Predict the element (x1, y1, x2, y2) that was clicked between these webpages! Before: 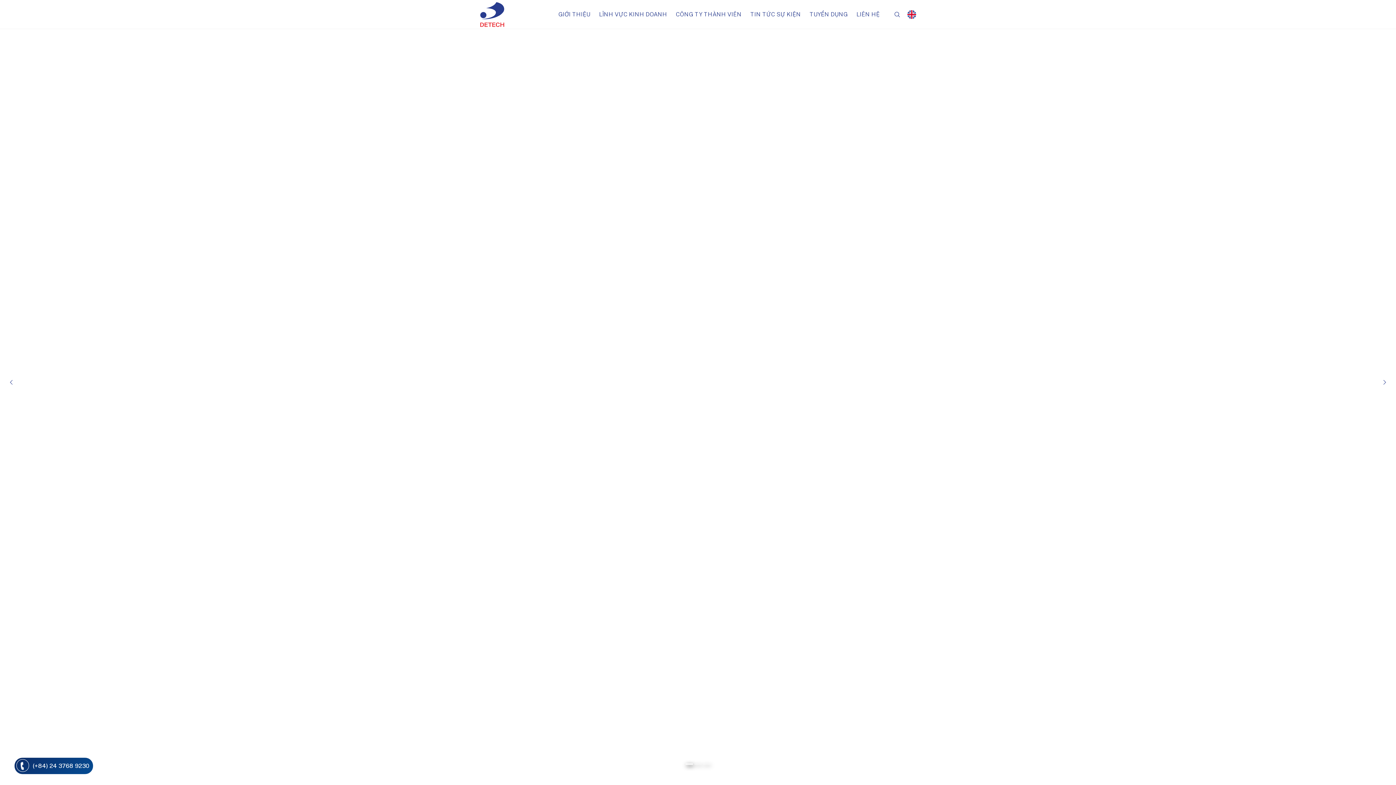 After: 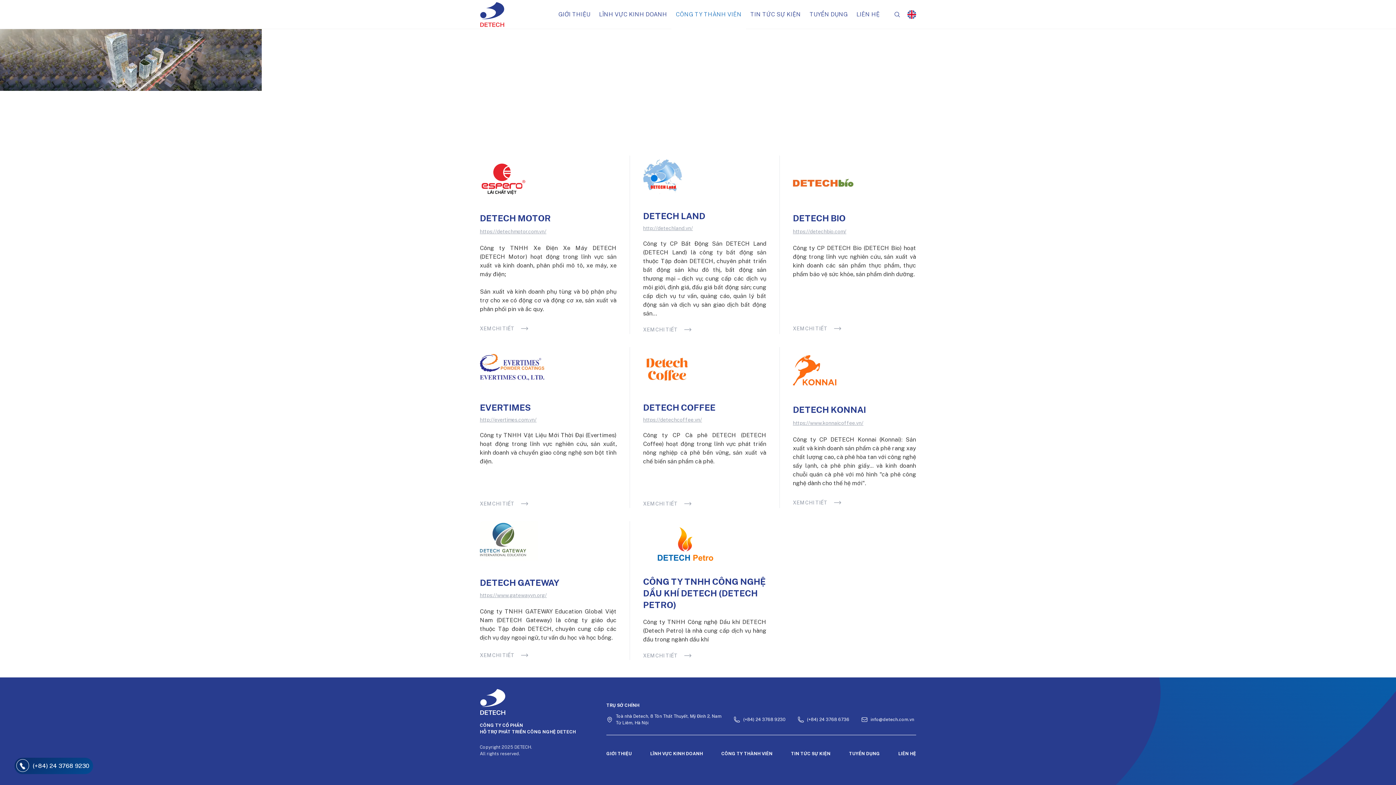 Action: bbox: (671, 0, 746, 29) label: CÔNG TY THÀNH VIÊN